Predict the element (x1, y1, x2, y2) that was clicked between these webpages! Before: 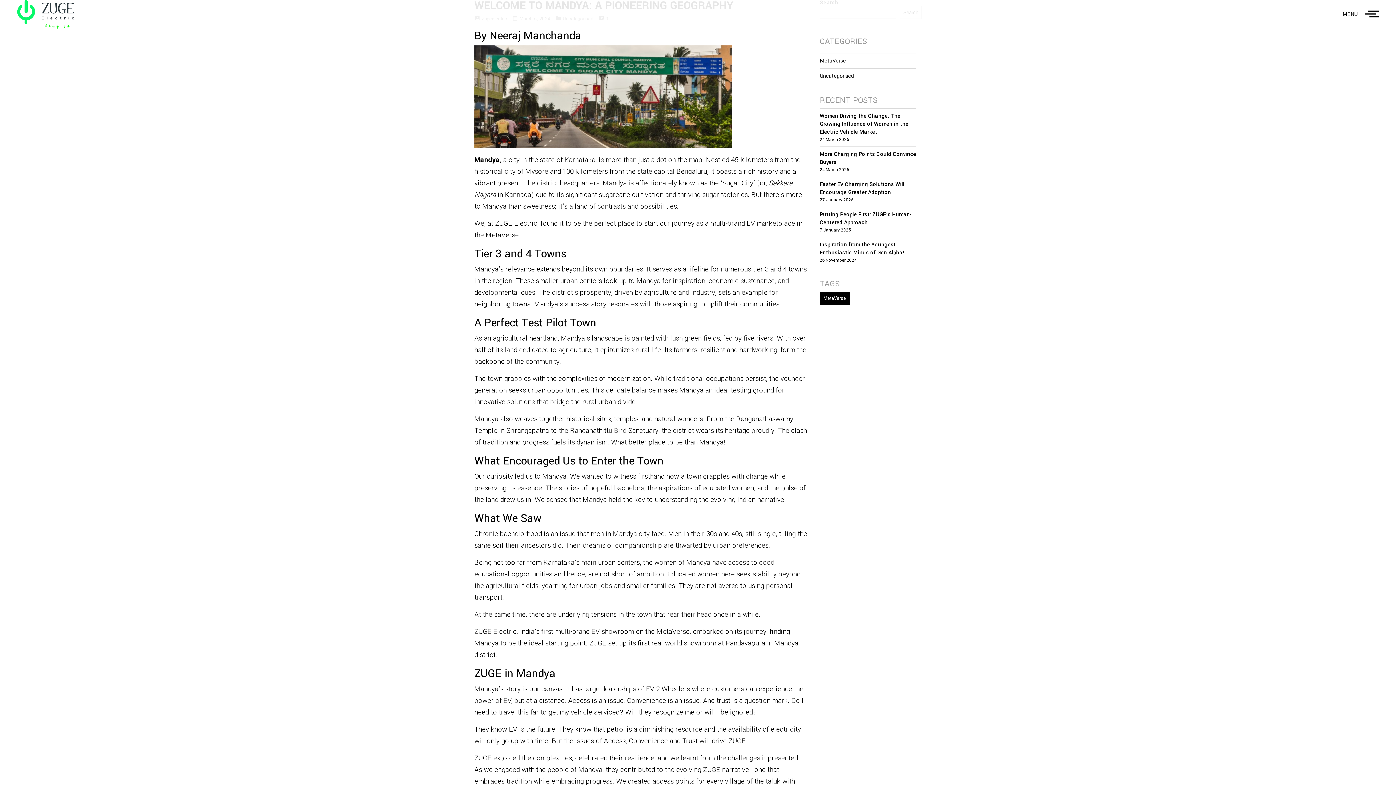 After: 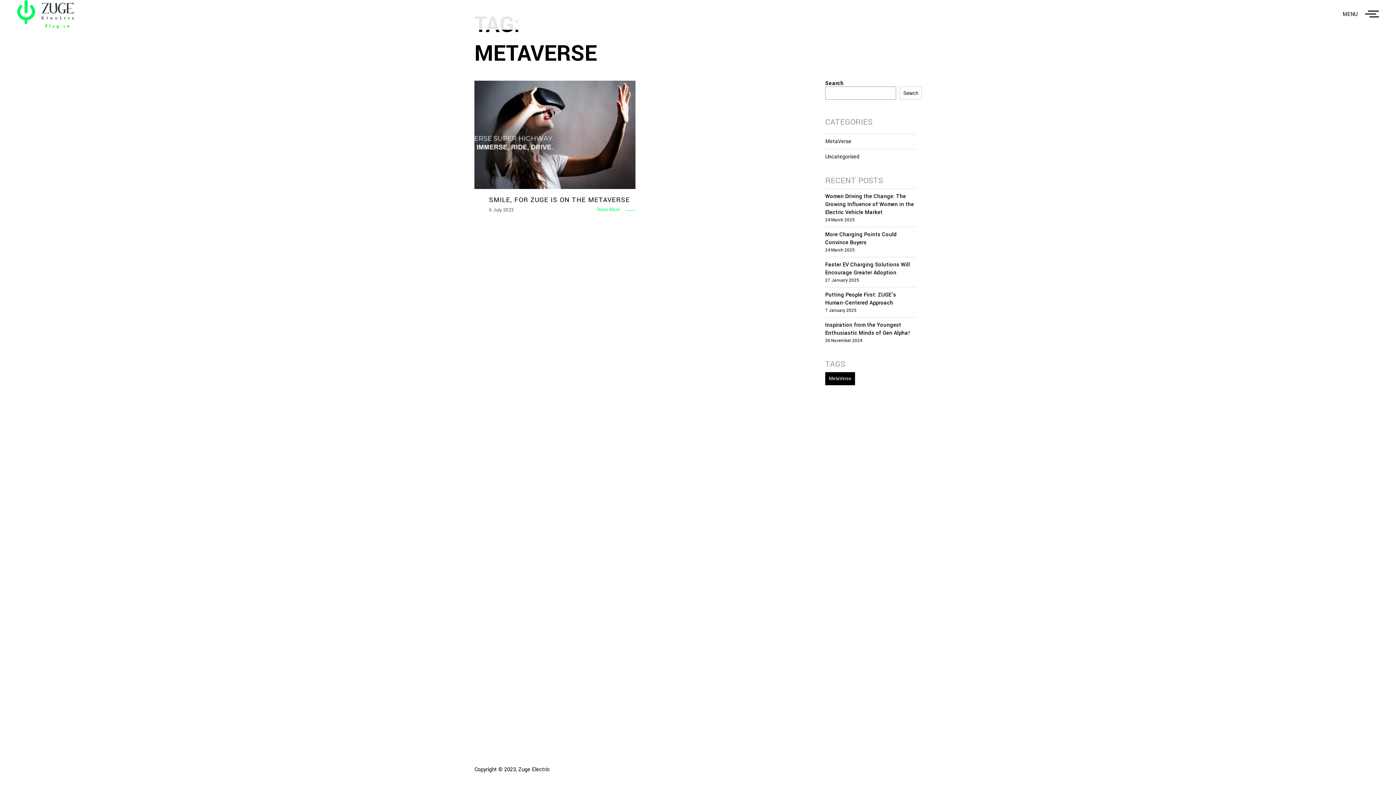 Action: bbox: (820, 292, 849, 305) label: MetaVerse (1 item)